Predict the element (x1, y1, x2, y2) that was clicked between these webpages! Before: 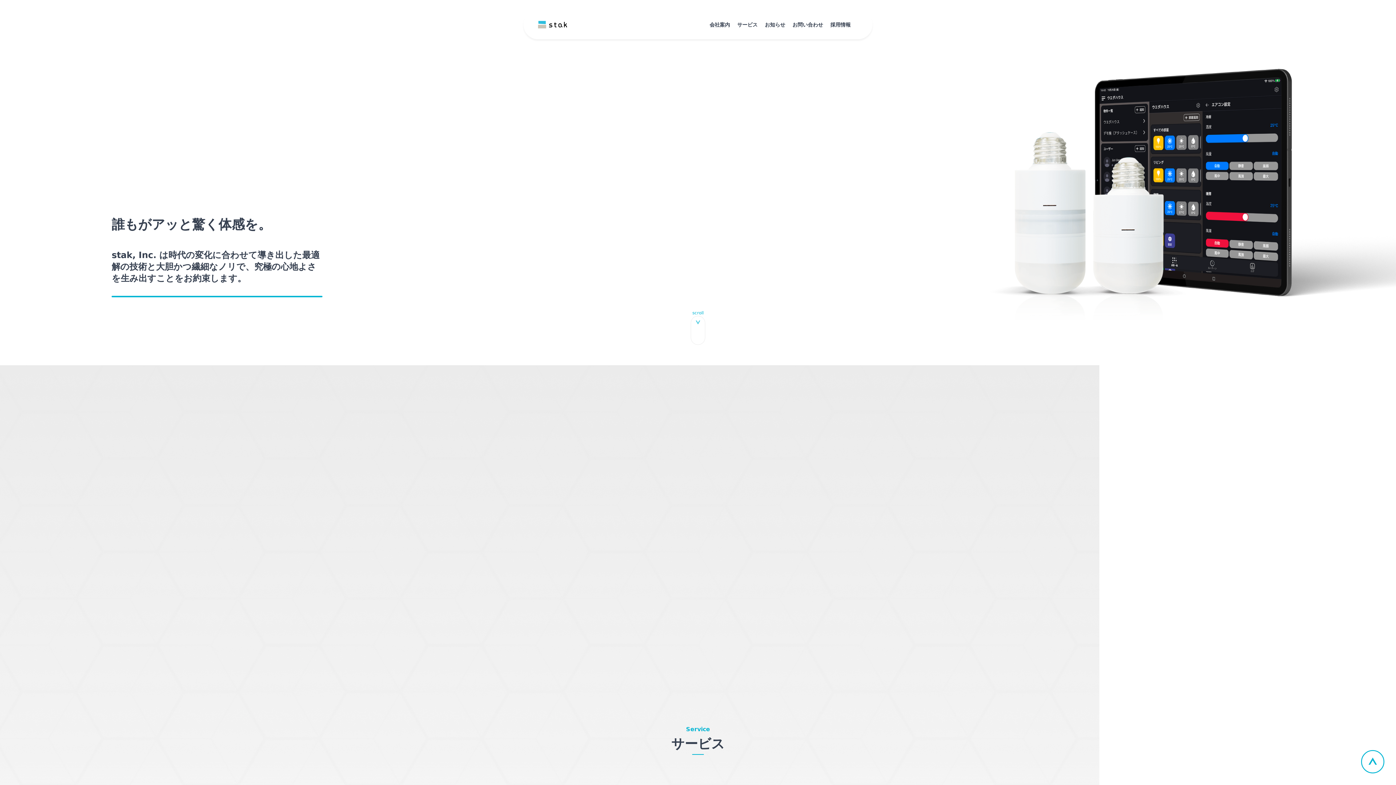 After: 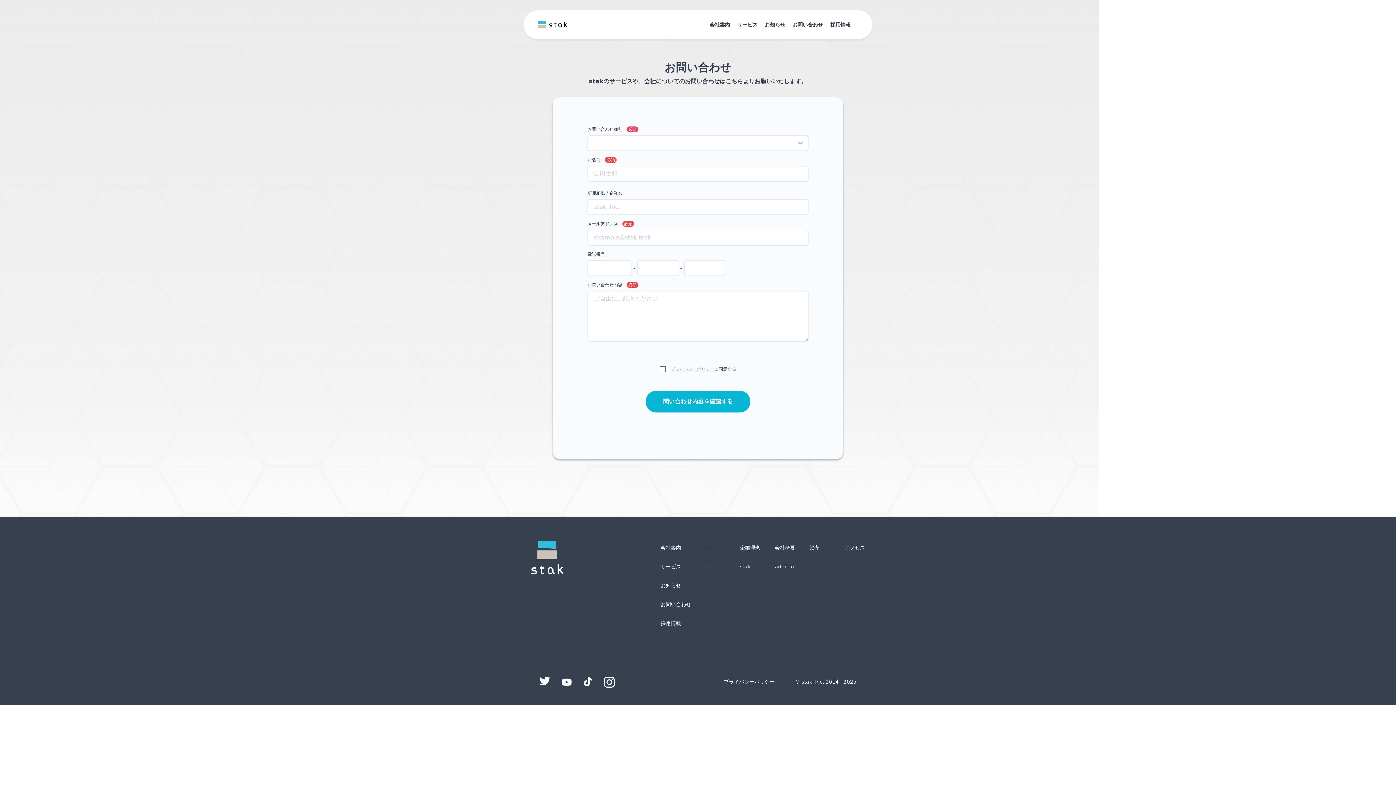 Action: label: お問い合わせ bbox: (792, 21, 823, 27)